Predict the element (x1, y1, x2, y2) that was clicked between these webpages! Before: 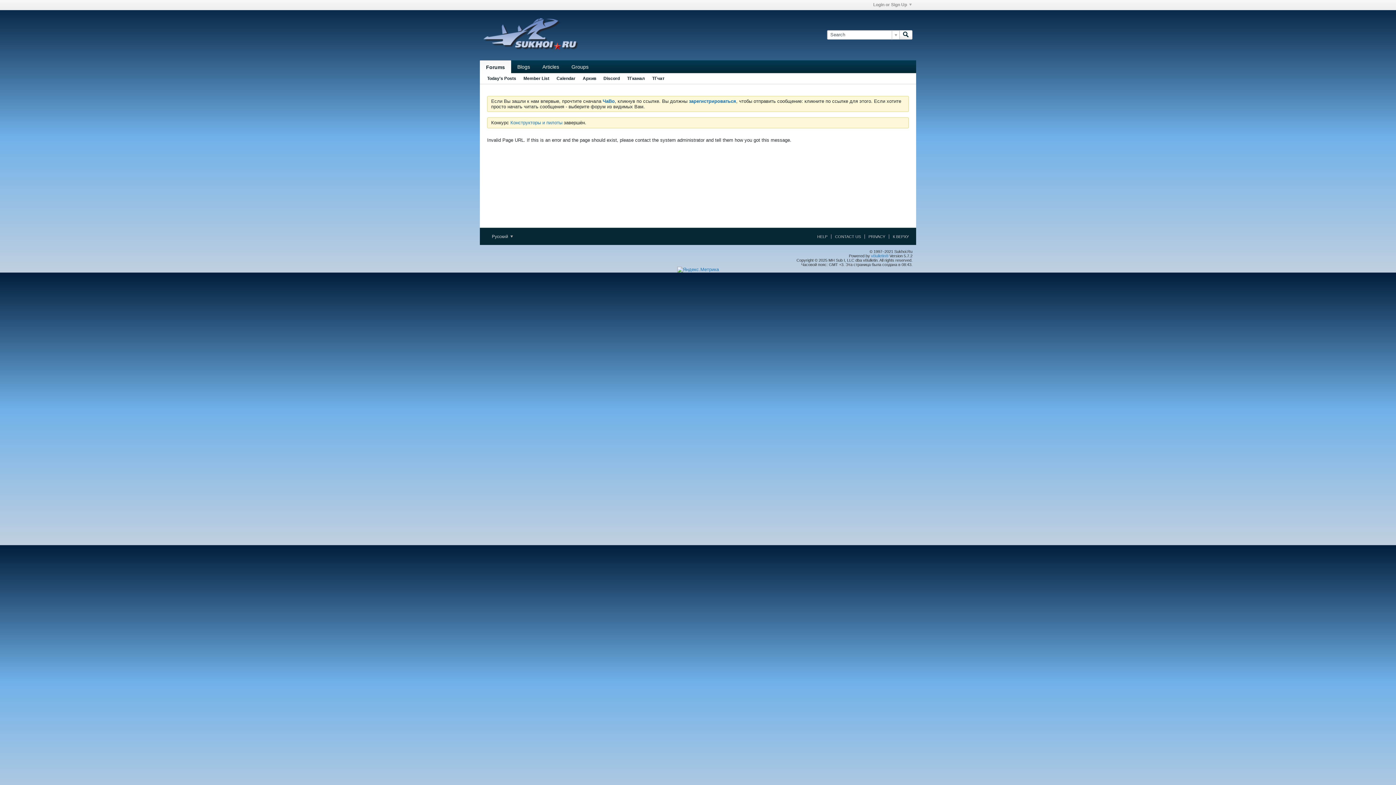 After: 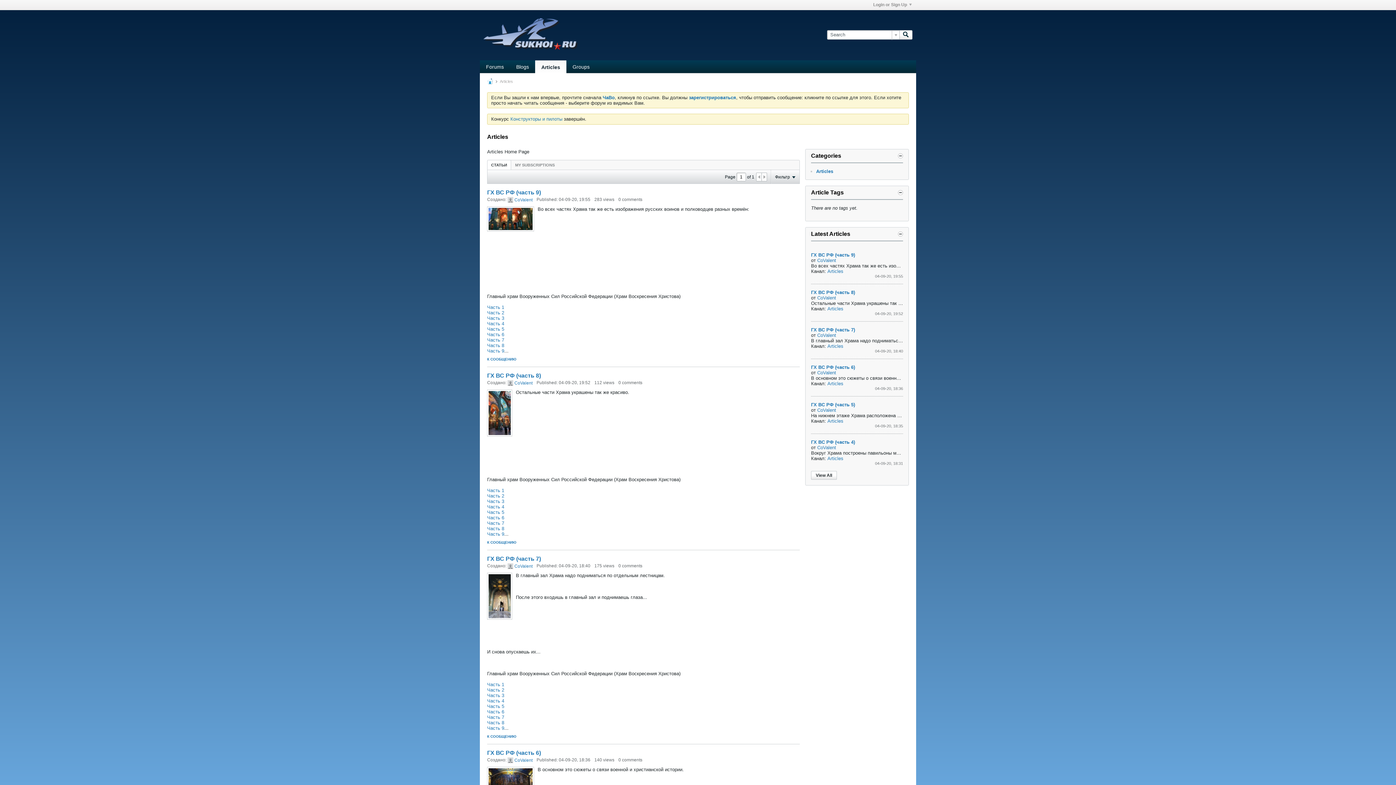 Action: label: Articles bbox: (536, 60, 565, 73)